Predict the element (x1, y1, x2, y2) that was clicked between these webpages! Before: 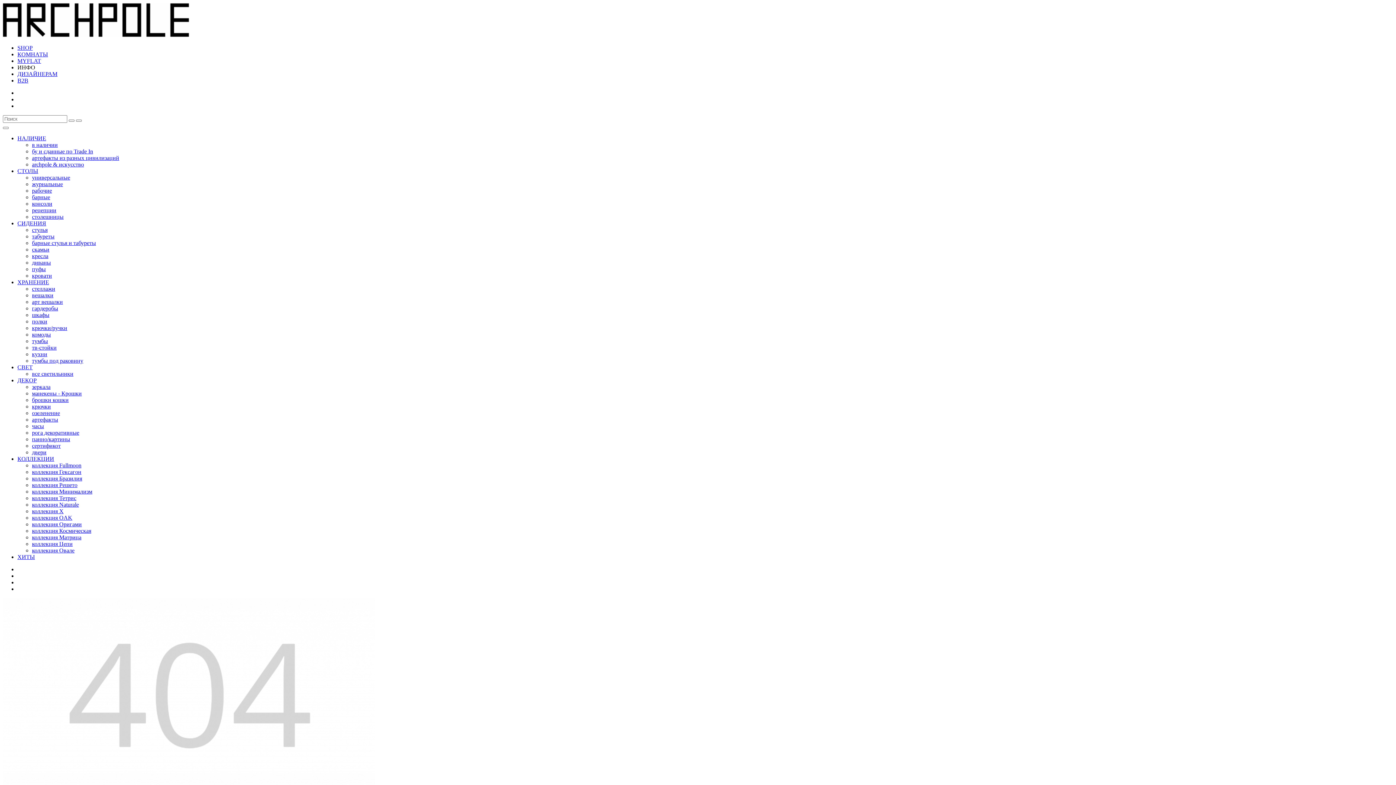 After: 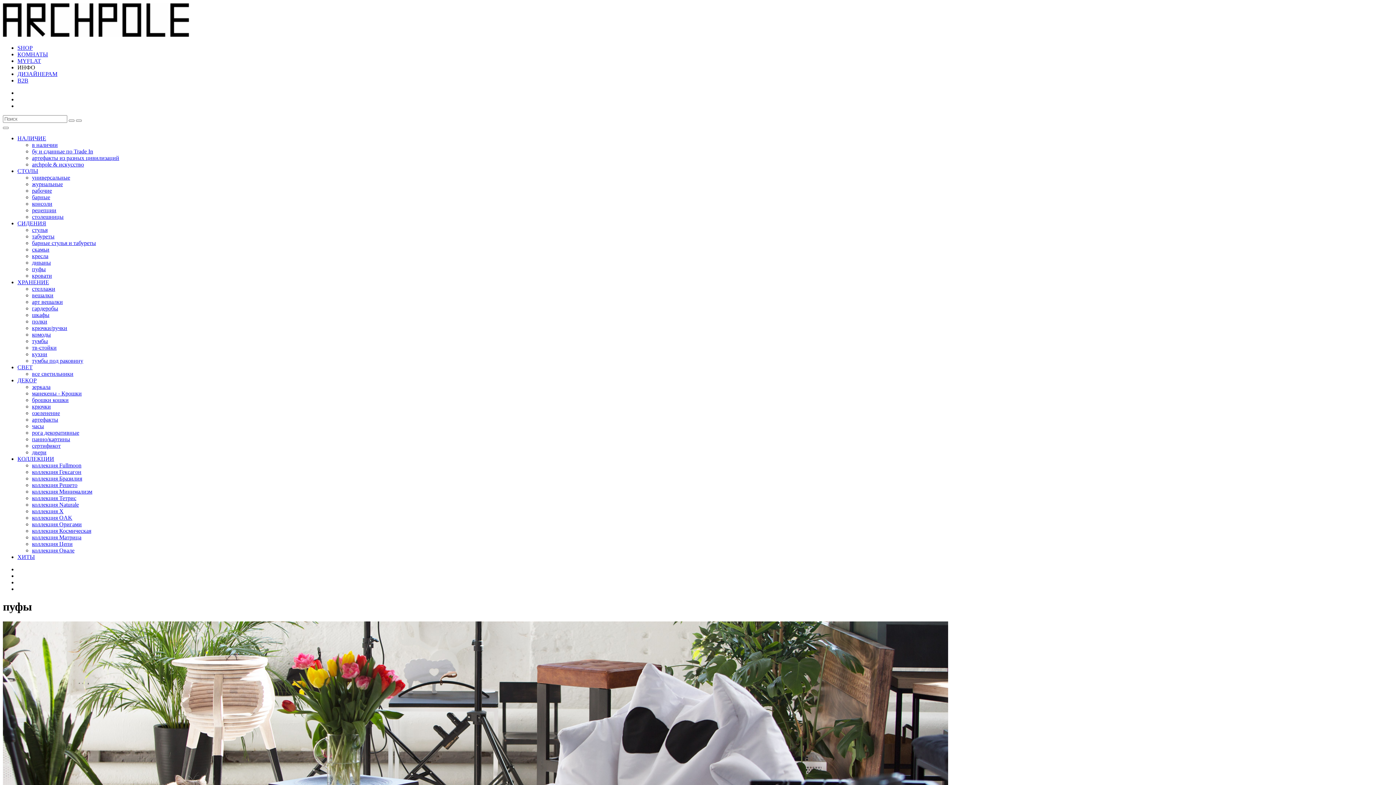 Action: label: пуфы bbox: (32, 266, 45, 272)